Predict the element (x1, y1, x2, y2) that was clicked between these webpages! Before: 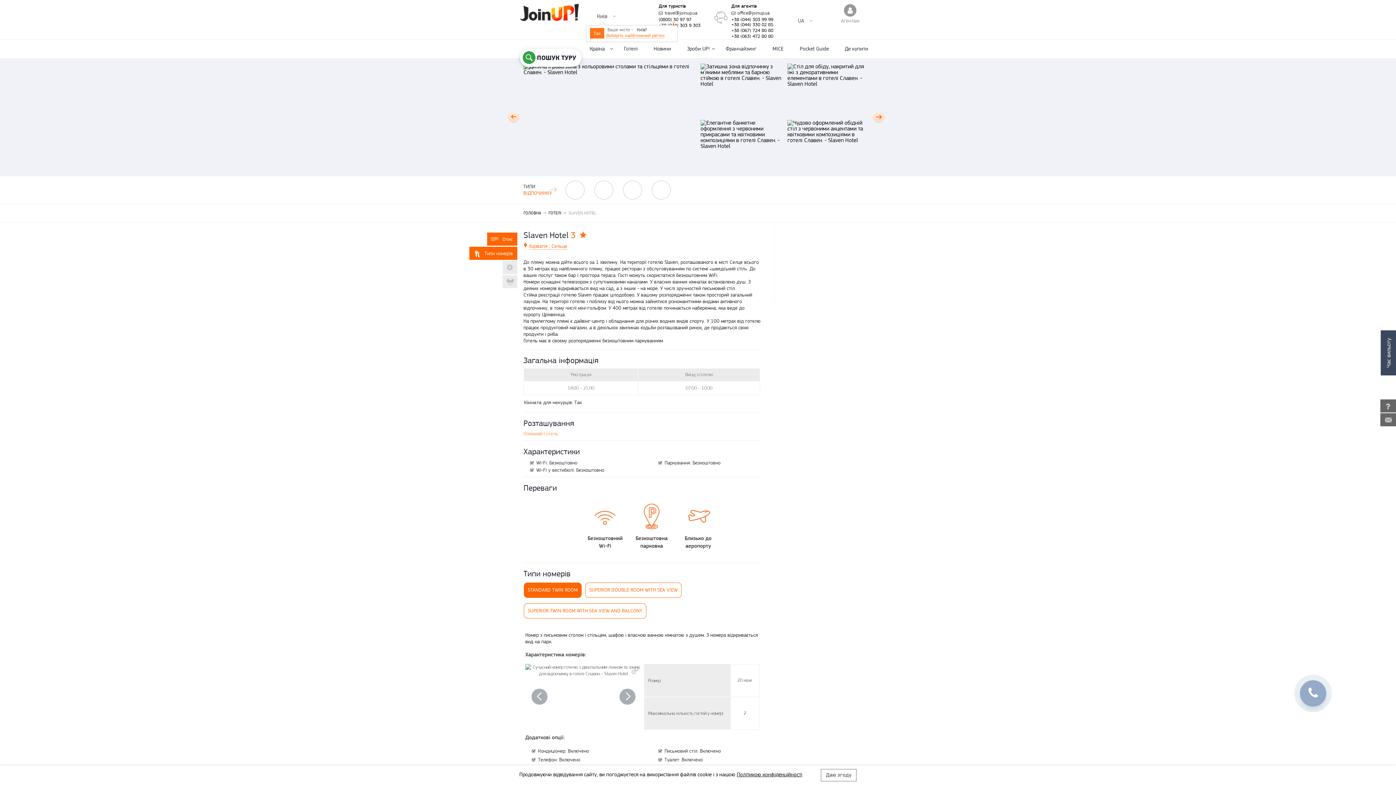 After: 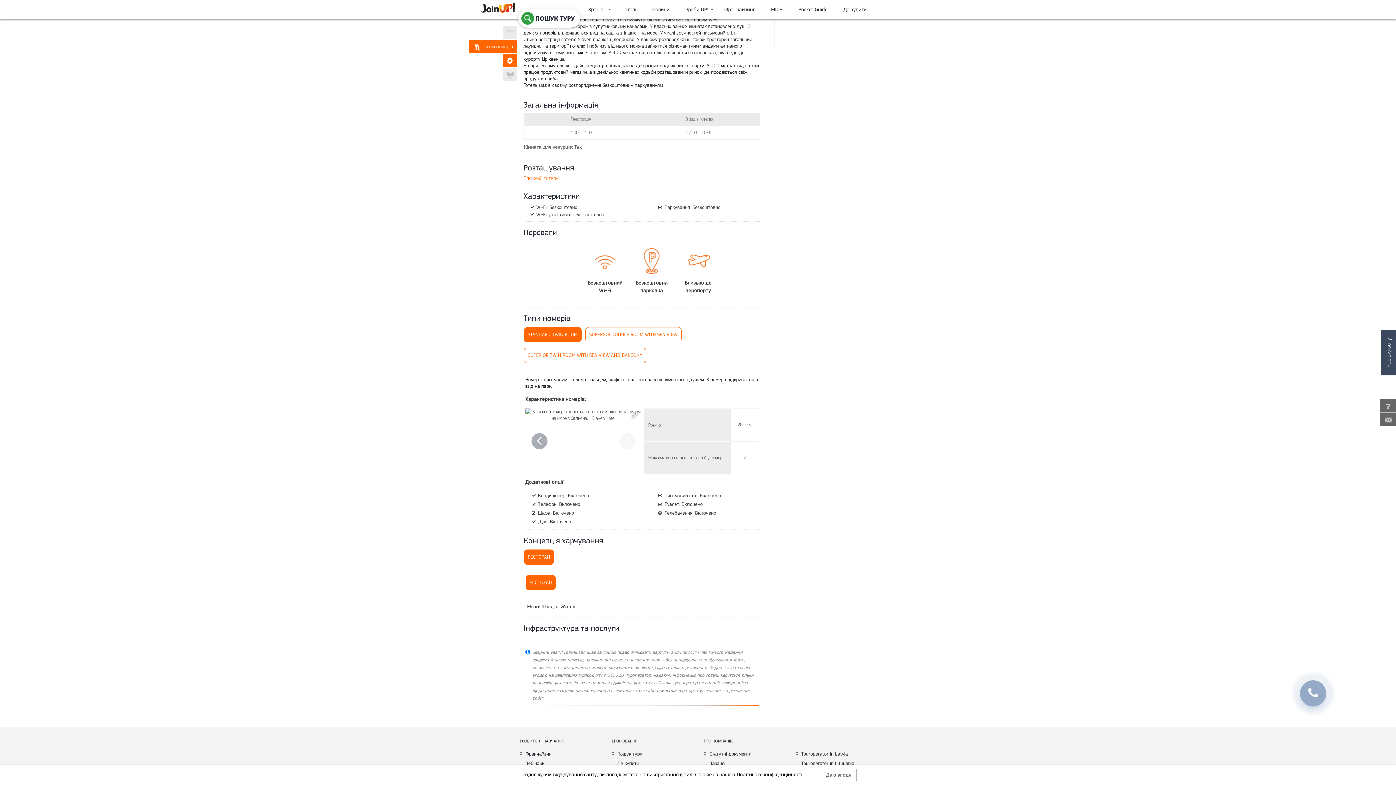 Action: bbox: (487, 232, 517, 245) label: Опис